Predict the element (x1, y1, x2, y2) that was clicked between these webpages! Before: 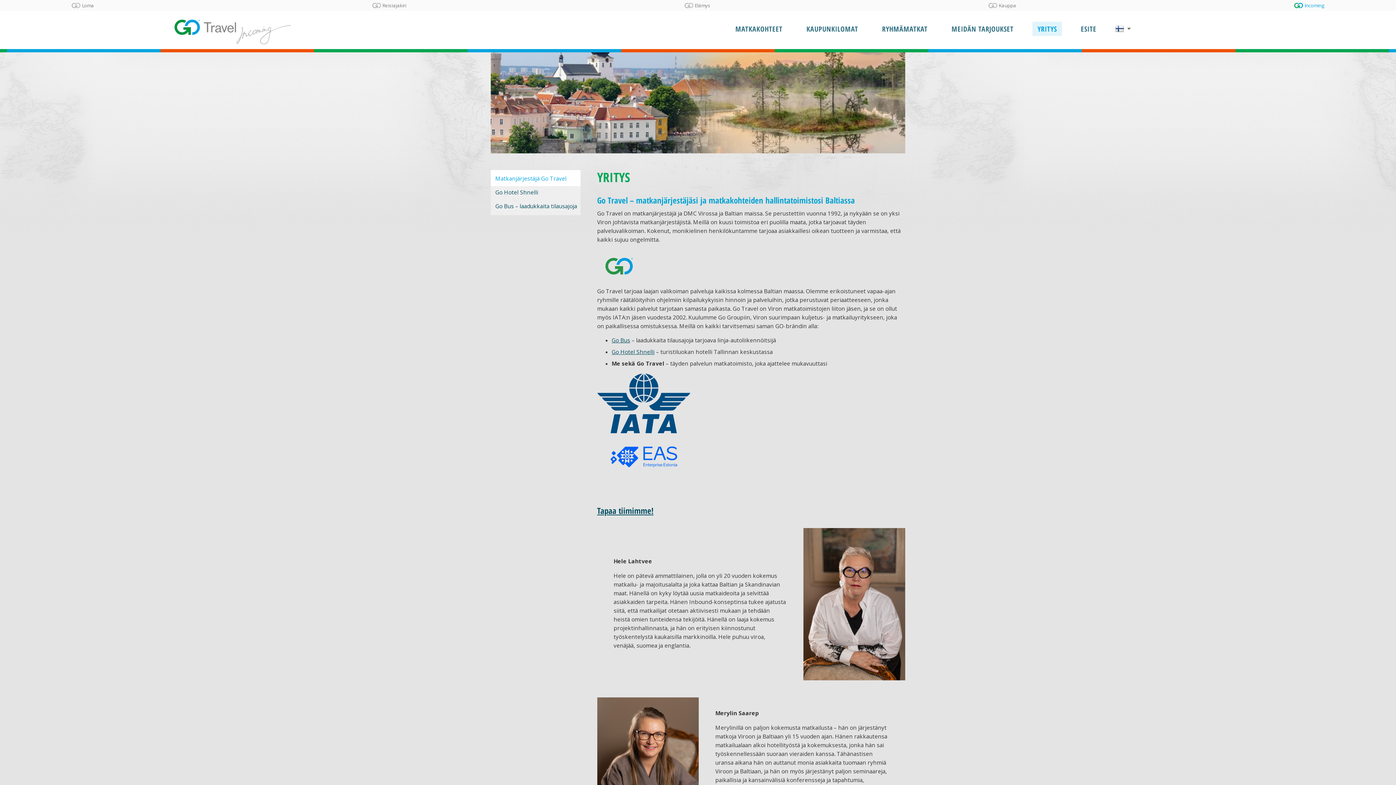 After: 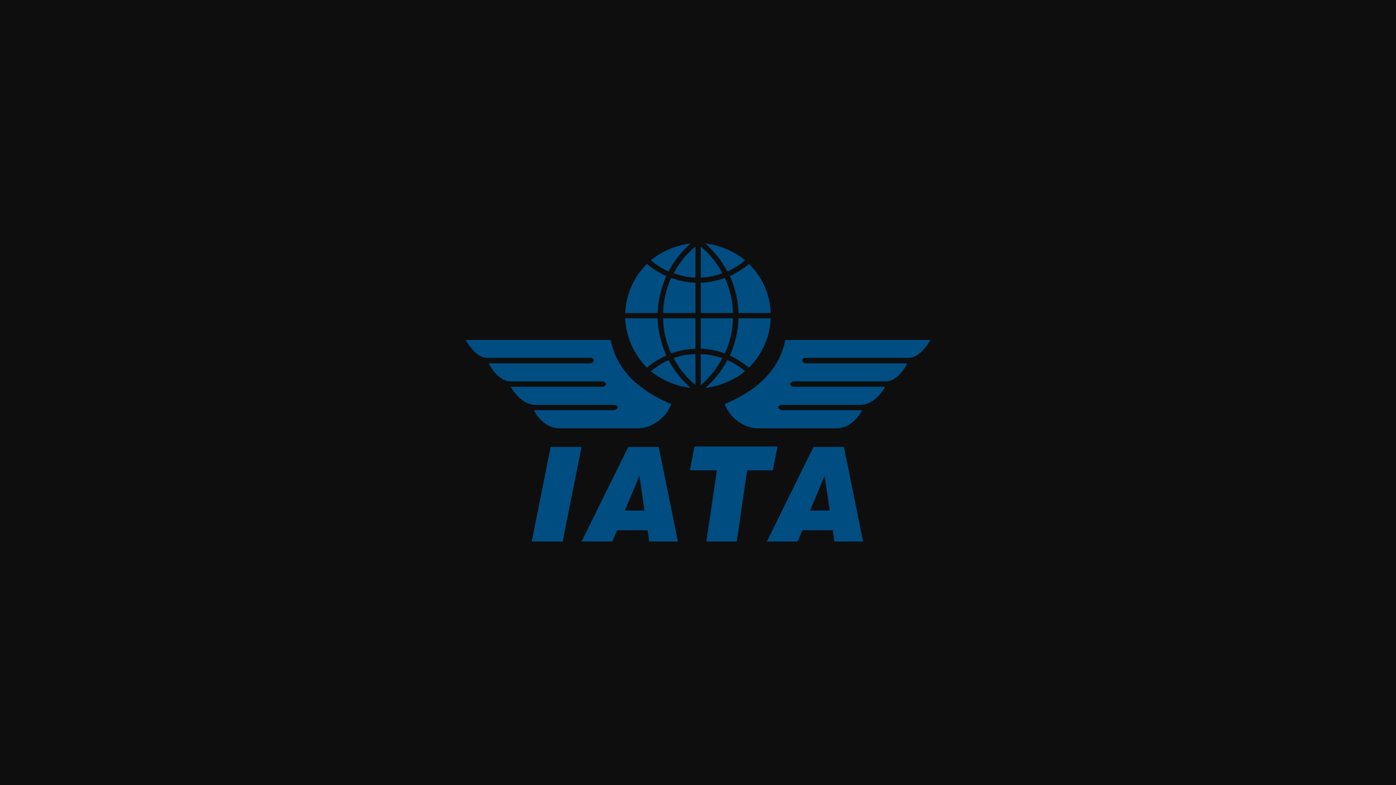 Action: bbox: (597, 373, 690, 433)